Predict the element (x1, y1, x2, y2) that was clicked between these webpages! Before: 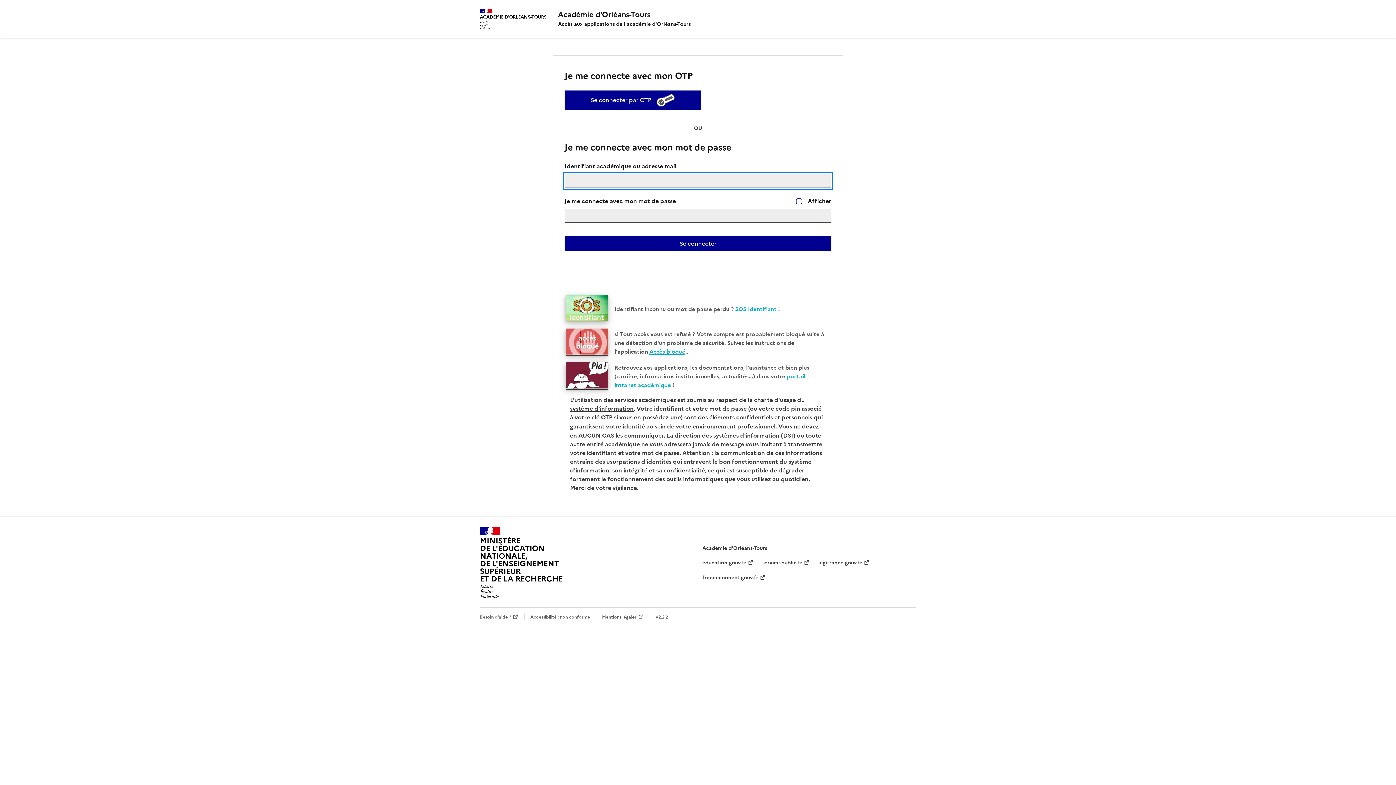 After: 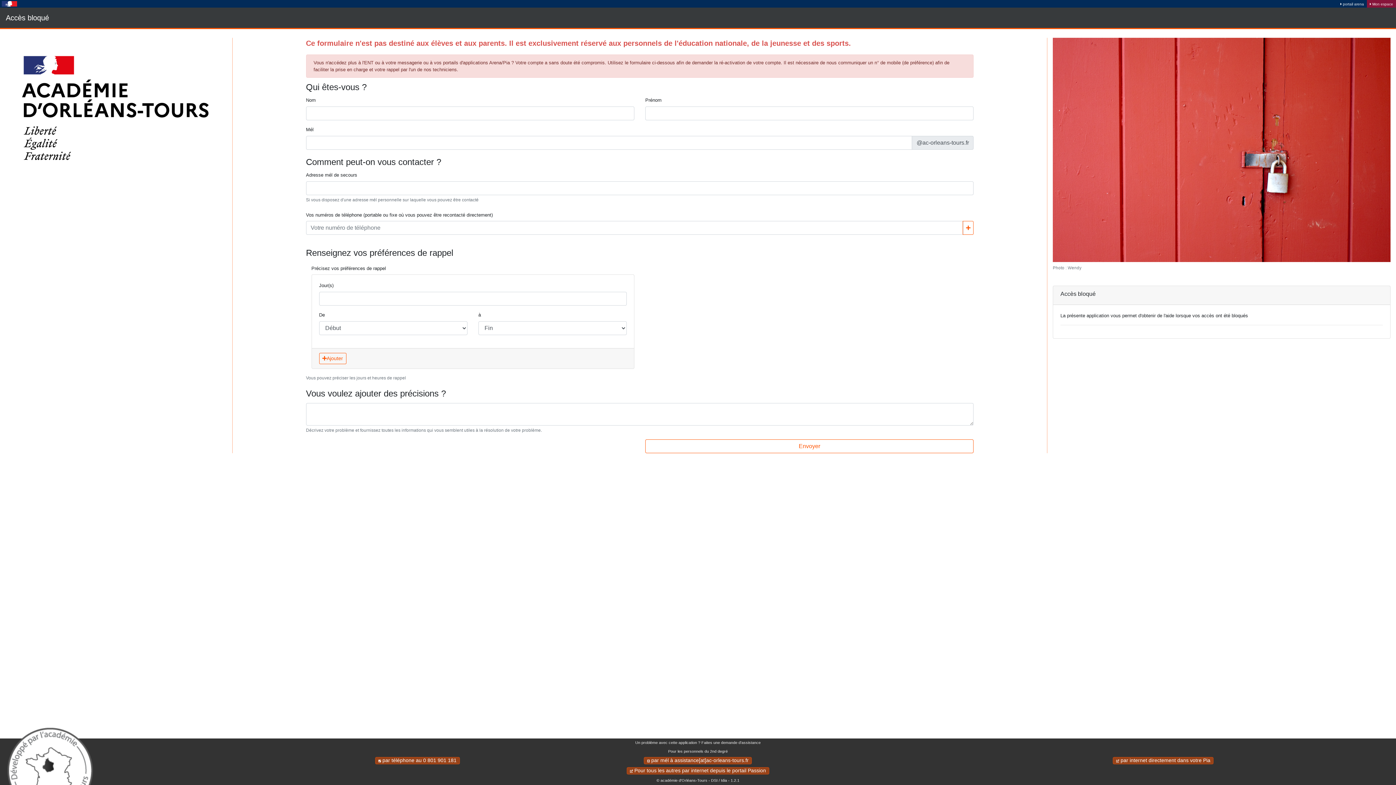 Action: bbox: (649, 348, 685, 355) label: Accès bloqué